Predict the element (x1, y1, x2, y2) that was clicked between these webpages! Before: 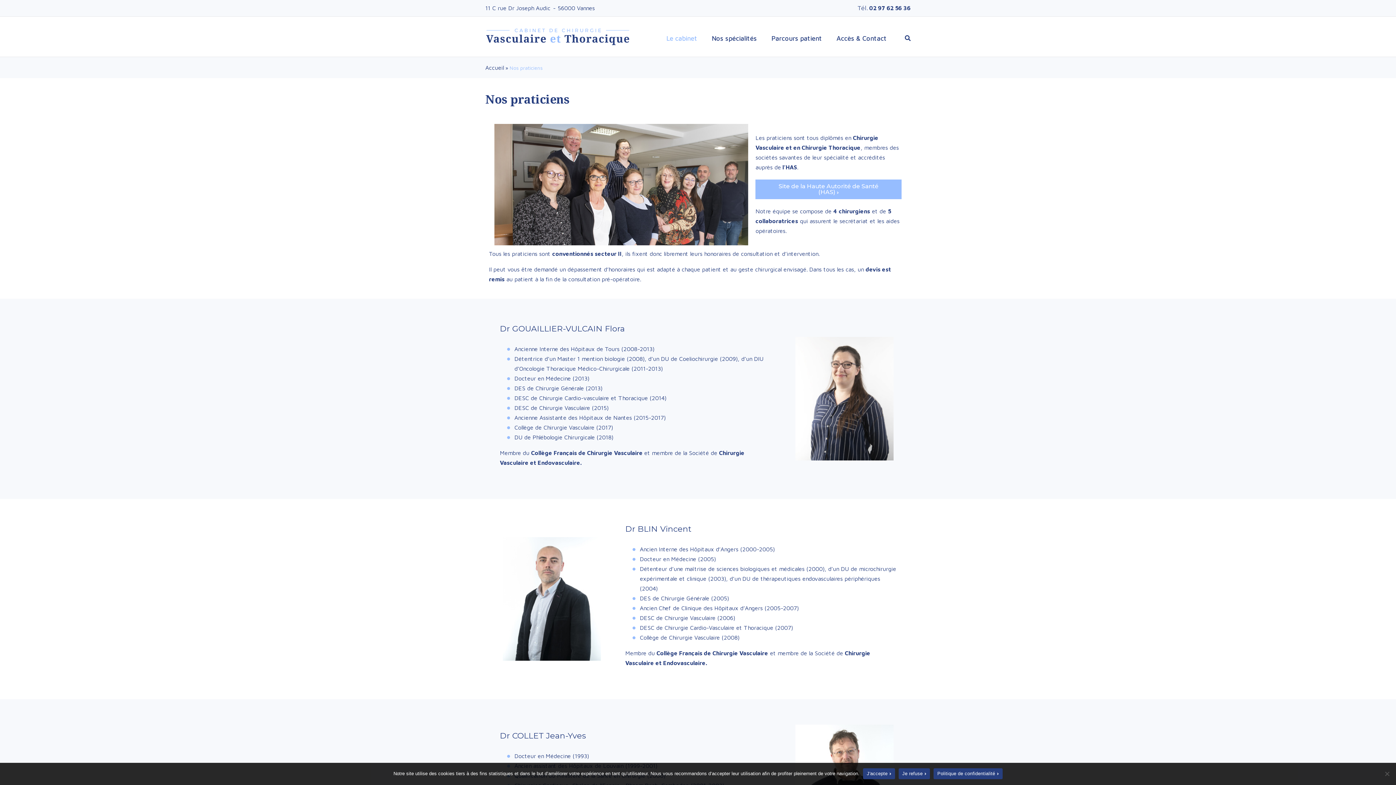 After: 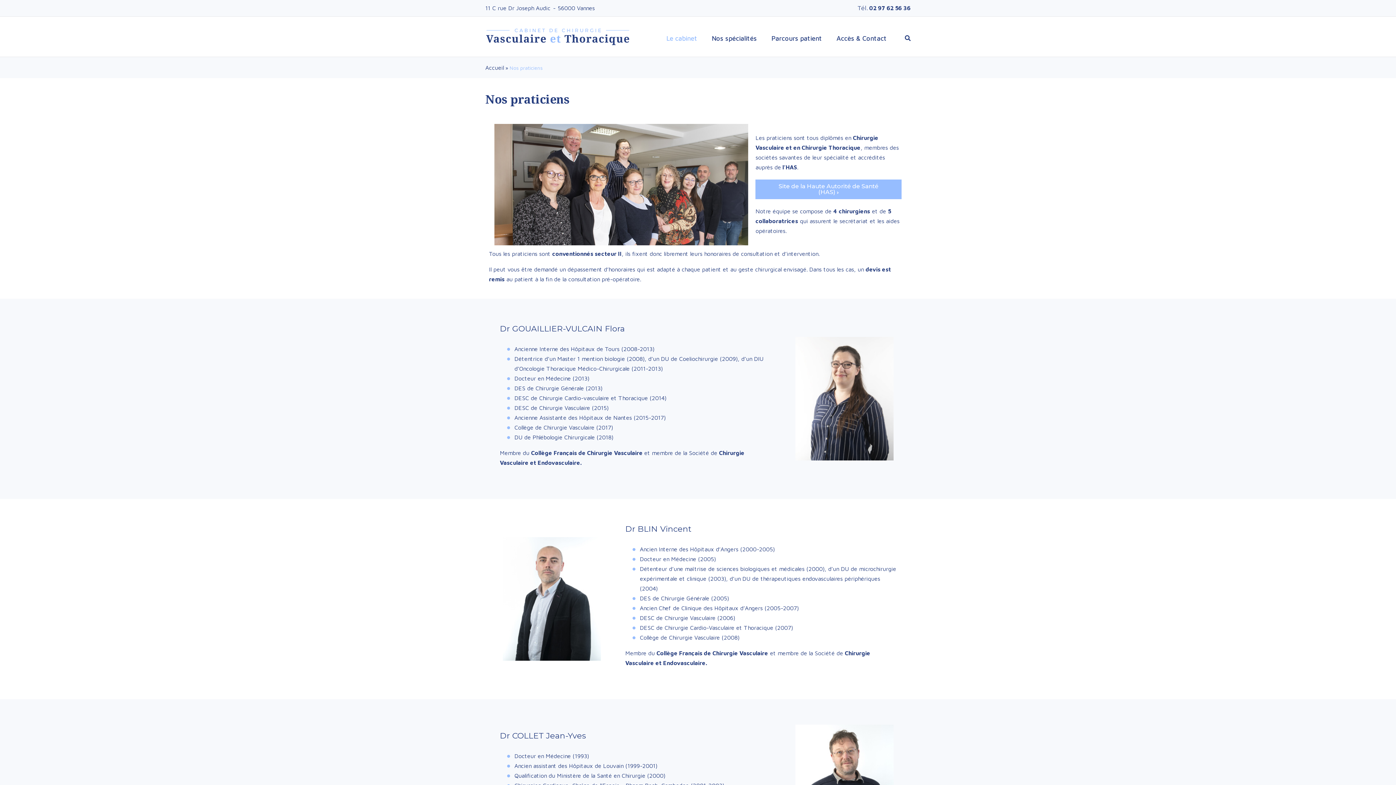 Action: bbox: (863, 768, 895, 779) label: J'accepte